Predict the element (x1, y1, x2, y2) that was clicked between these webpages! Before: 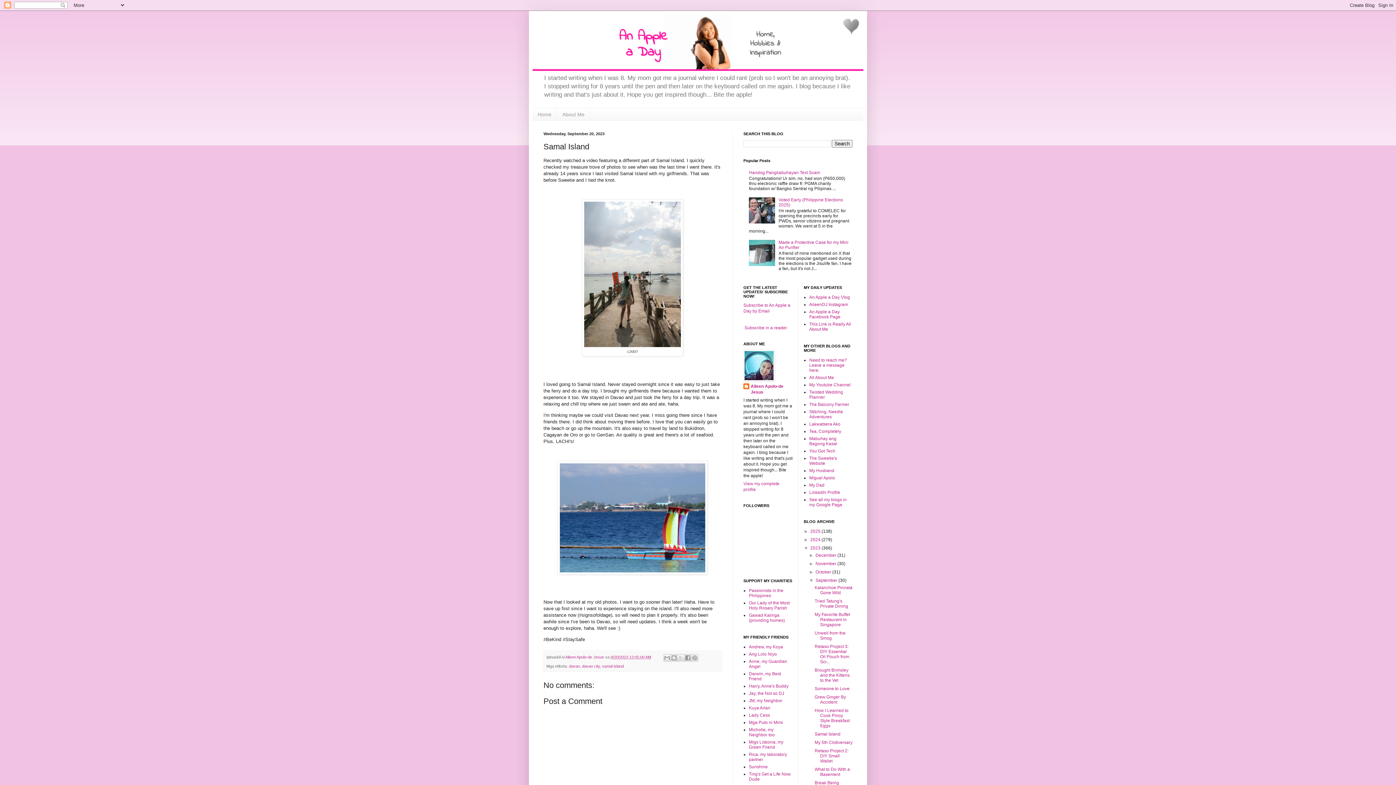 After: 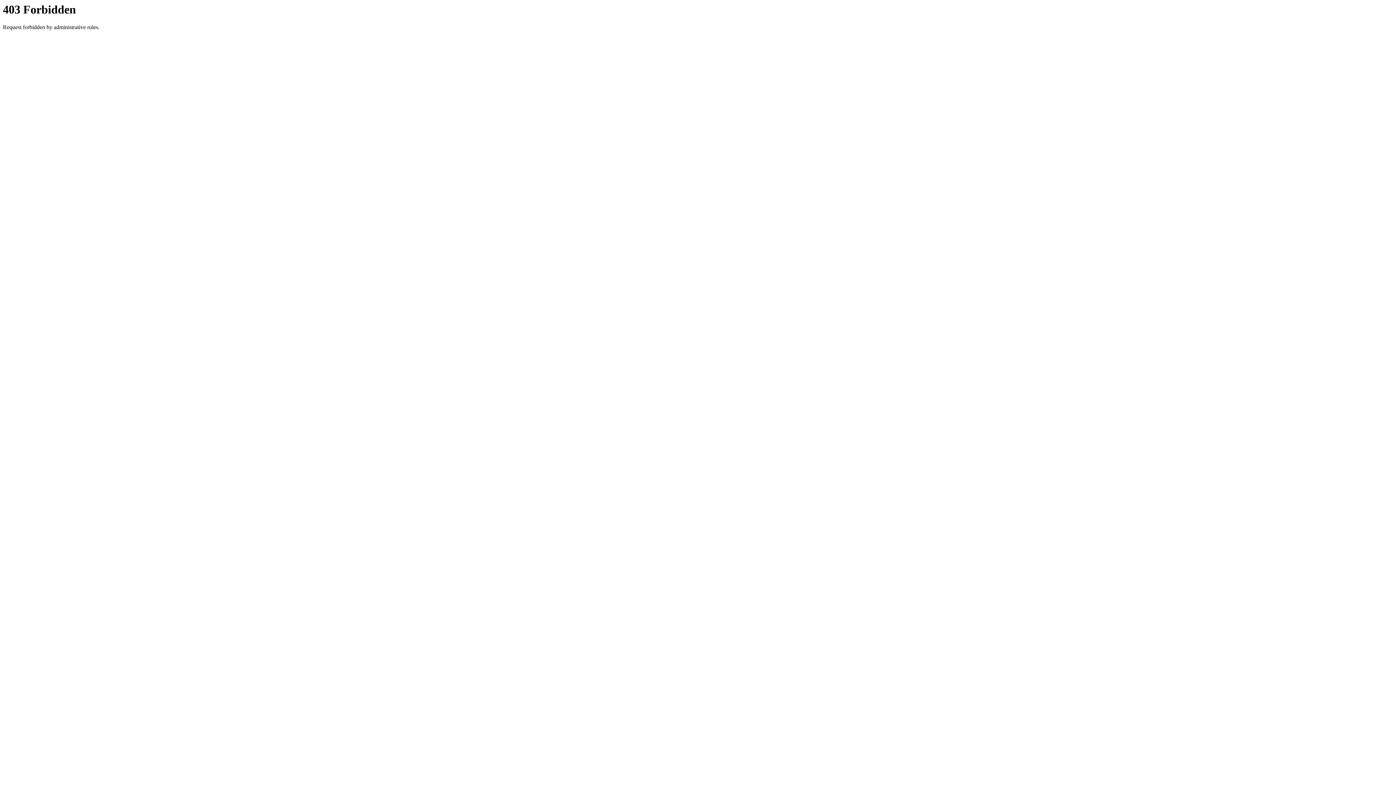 Action: label: Gawad Kalinga (providing homes) bbox: (749, 612, 785, 623)